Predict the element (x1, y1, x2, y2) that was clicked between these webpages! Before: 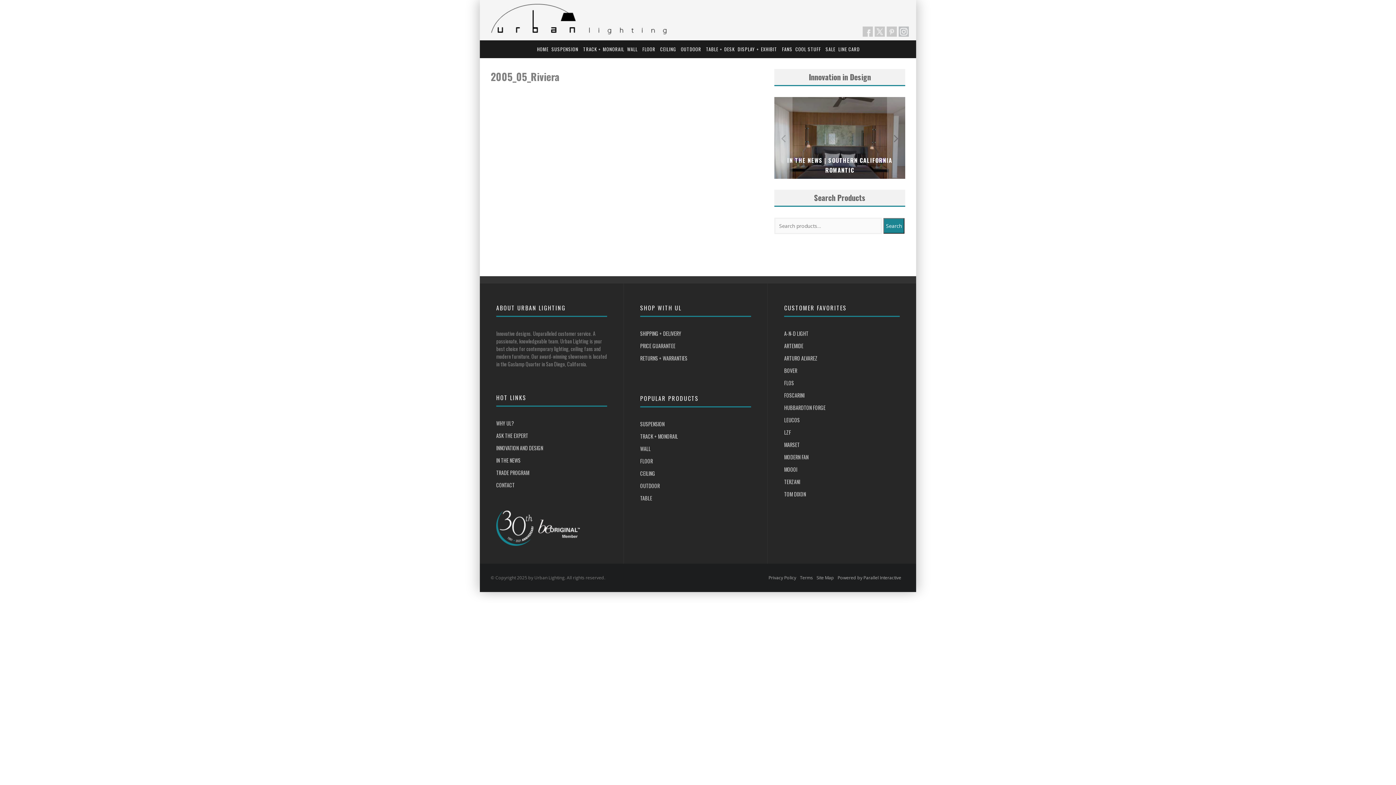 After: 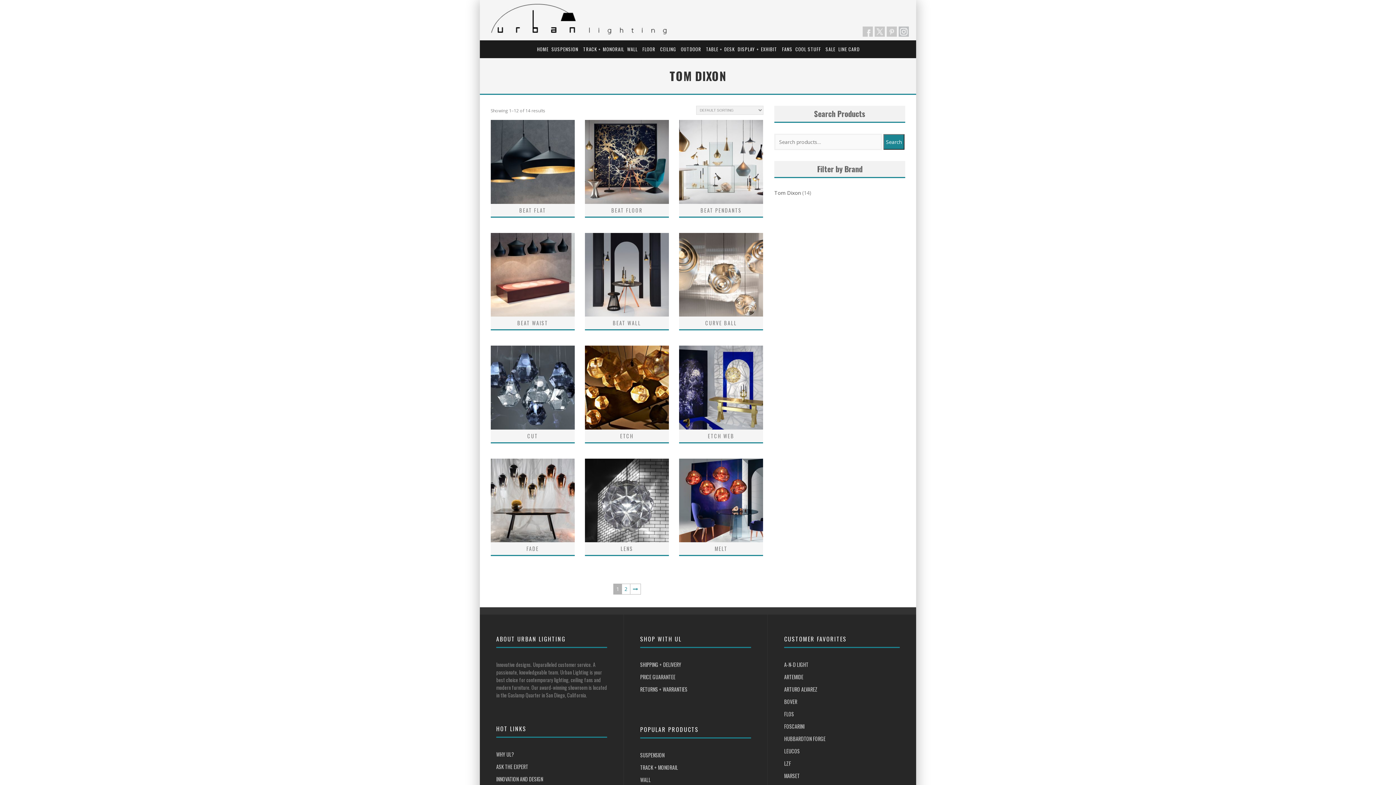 Action: bbox: (784, 490, 806, 498) label: TOM DIXON